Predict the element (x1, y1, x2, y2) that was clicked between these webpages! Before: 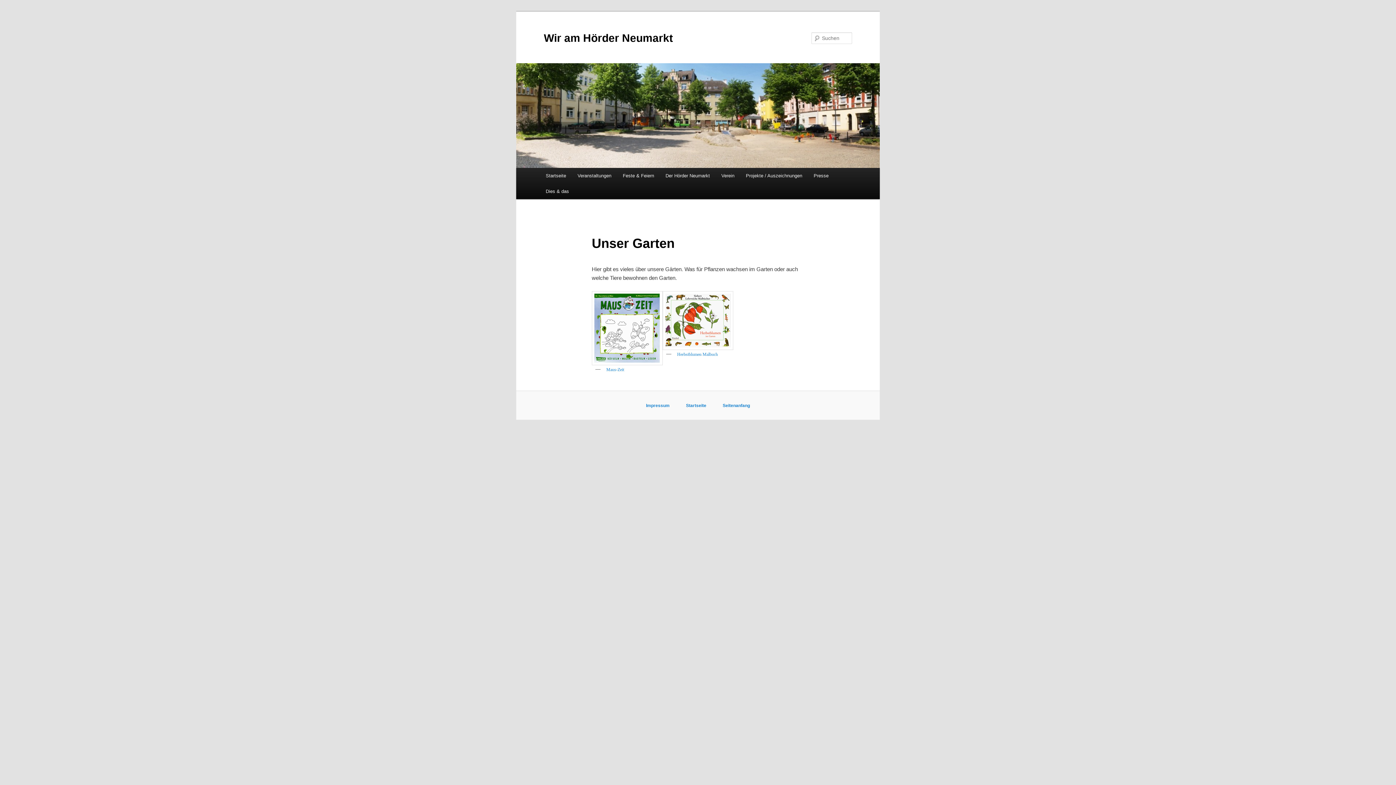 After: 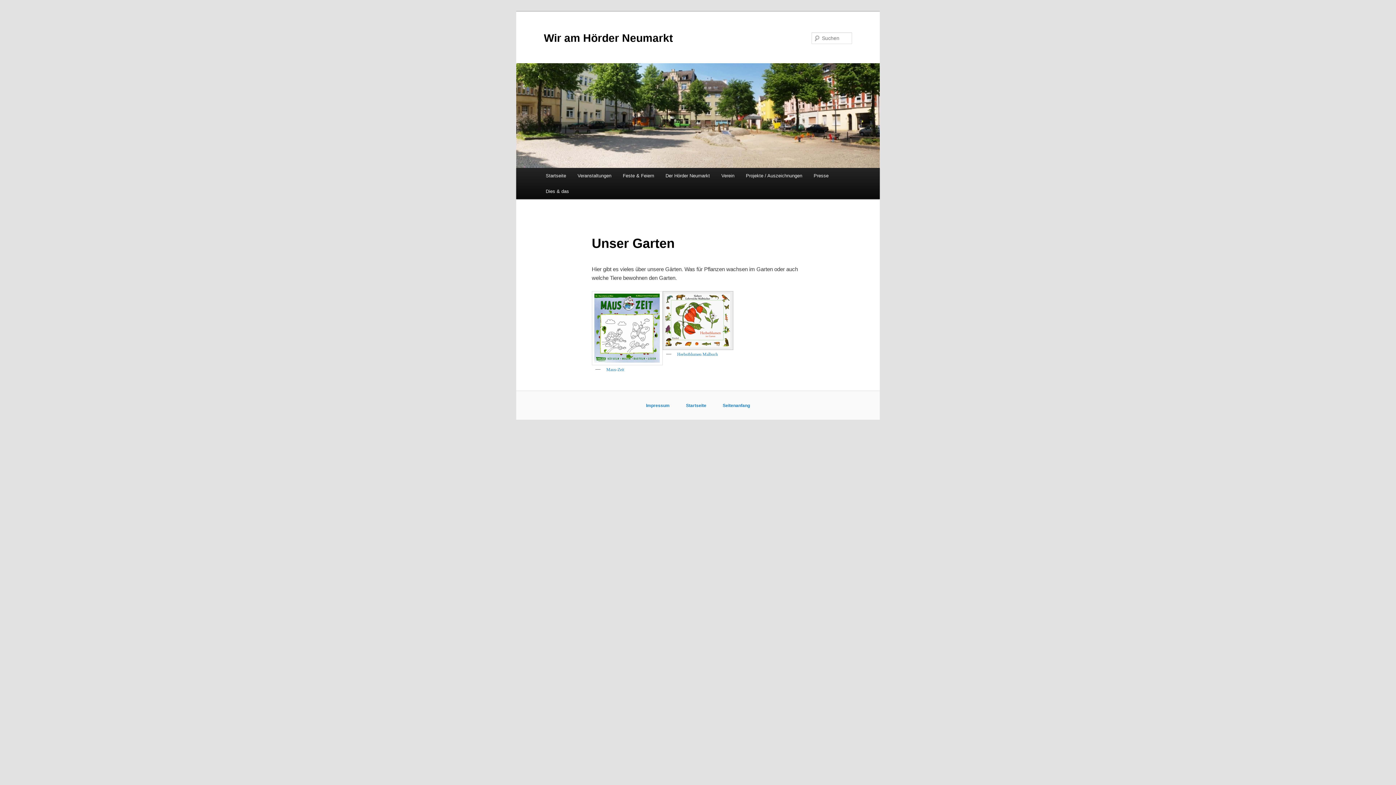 Action: bbox: (662, 291, 733, 350)